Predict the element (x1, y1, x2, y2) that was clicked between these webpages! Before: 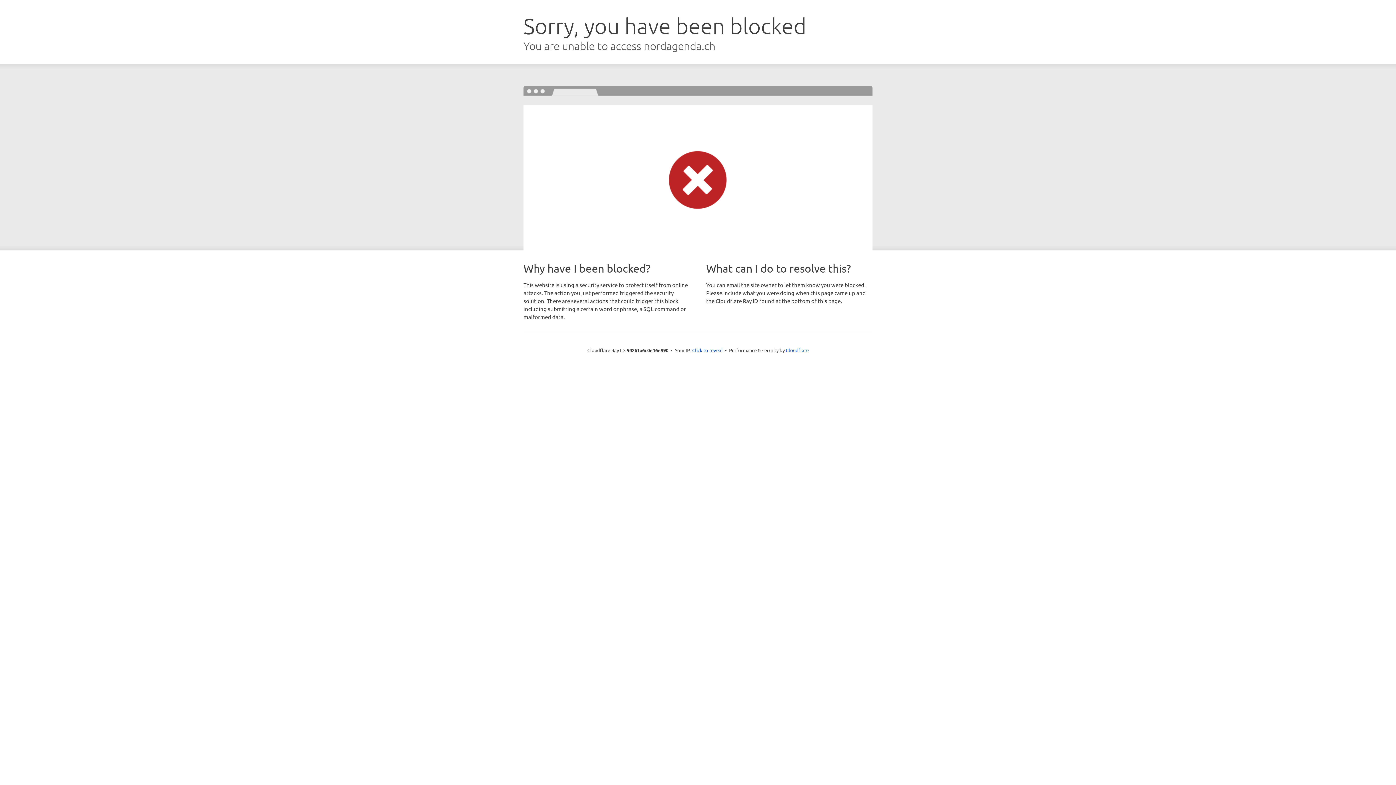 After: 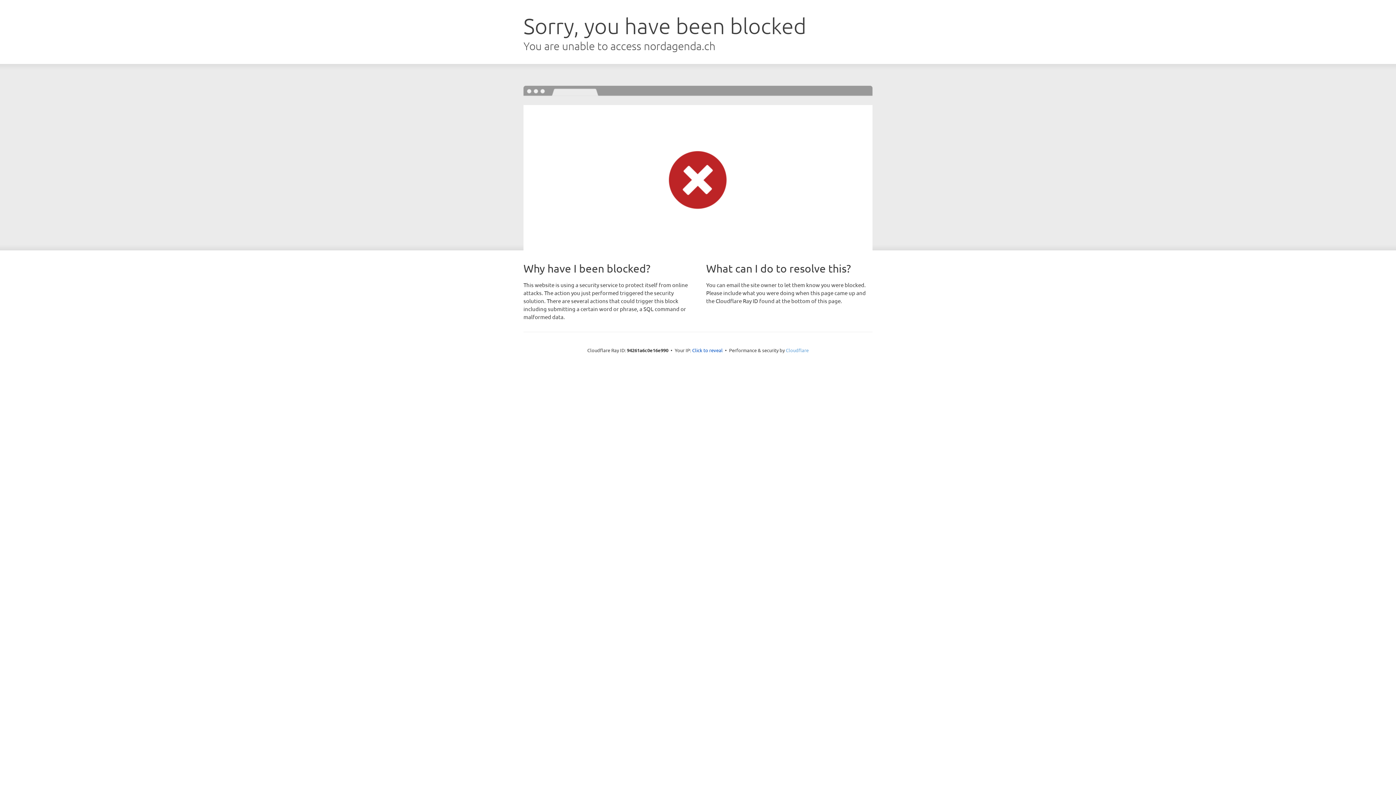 Action: bbox: (786, 347, 808, 353) label: Cloudflare